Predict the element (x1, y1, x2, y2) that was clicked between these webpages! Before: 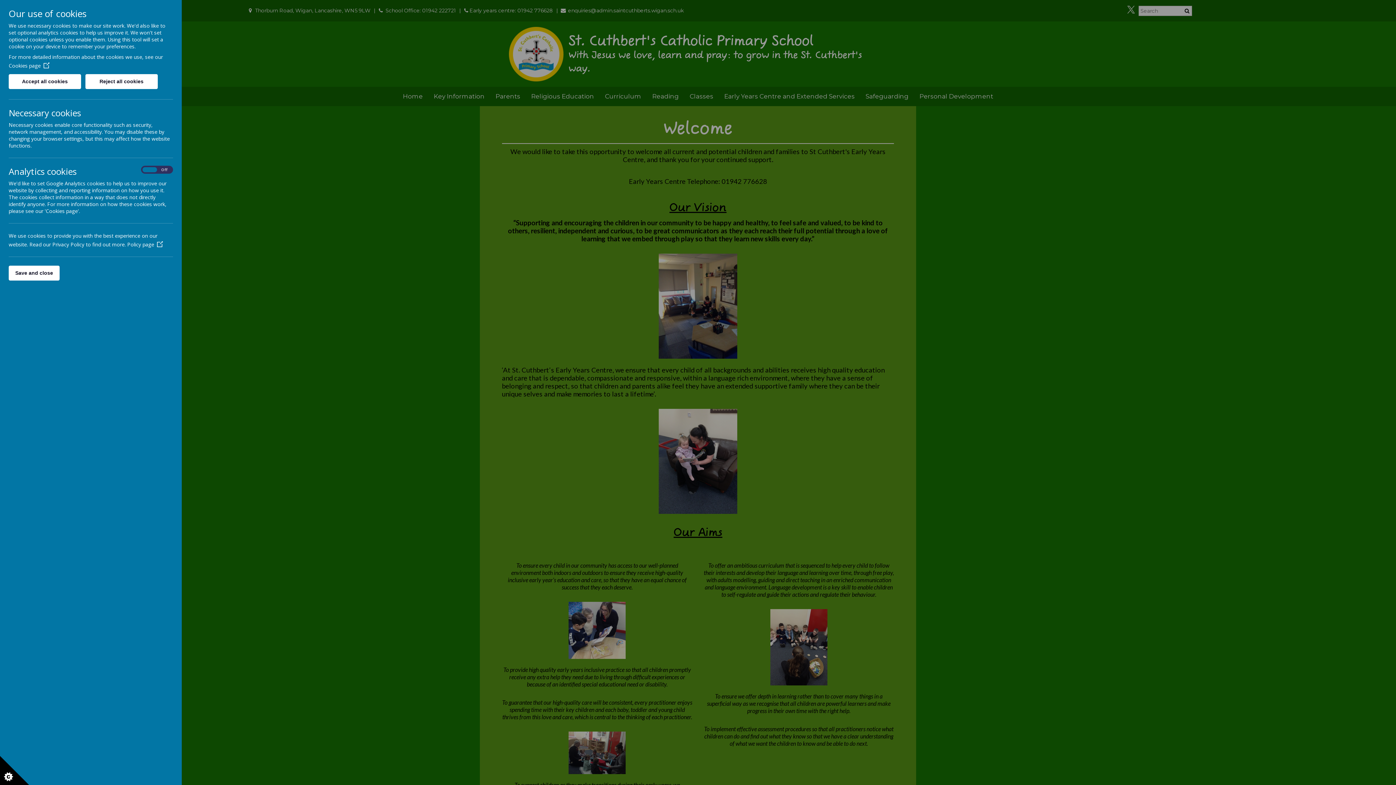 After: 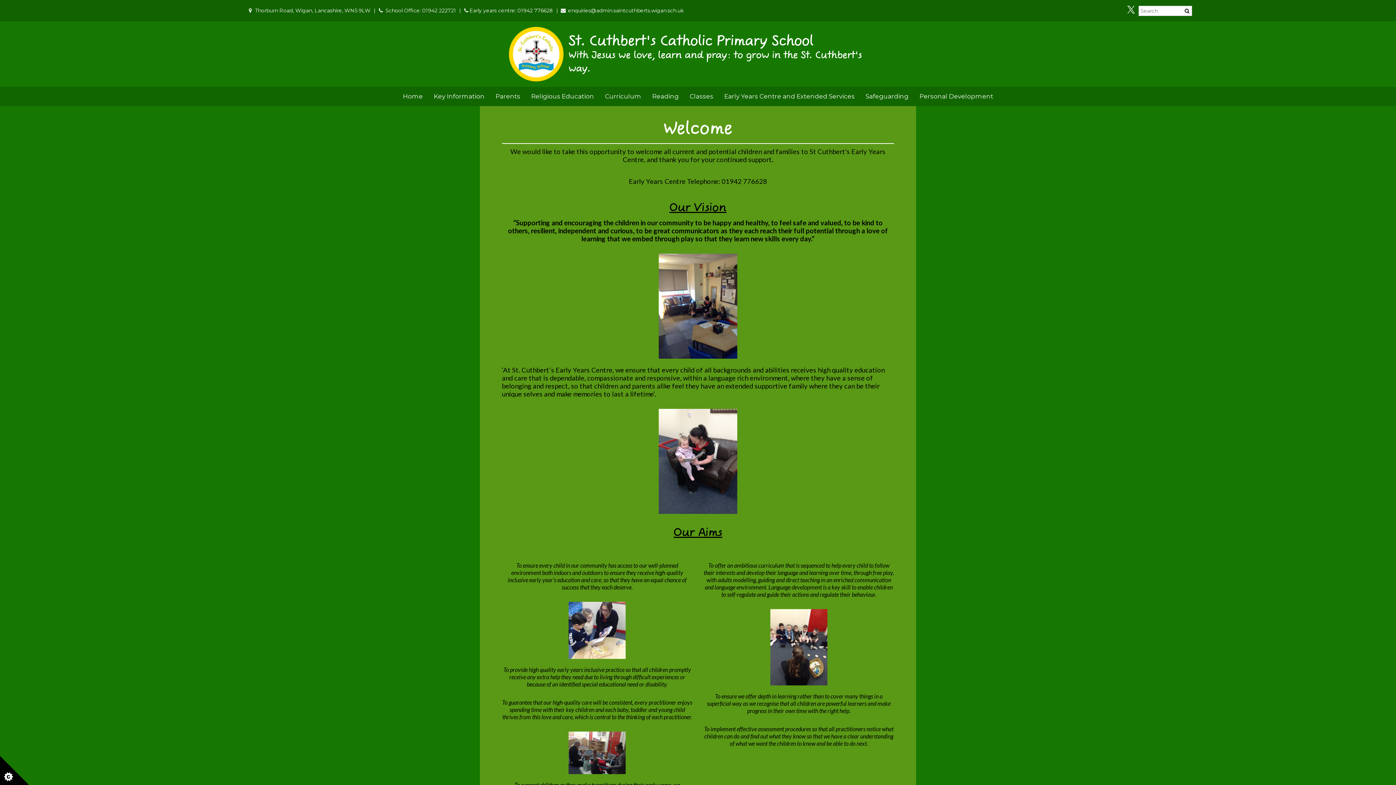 Action: label: Accept all cookies bbox: (8, 74, 81, 89)